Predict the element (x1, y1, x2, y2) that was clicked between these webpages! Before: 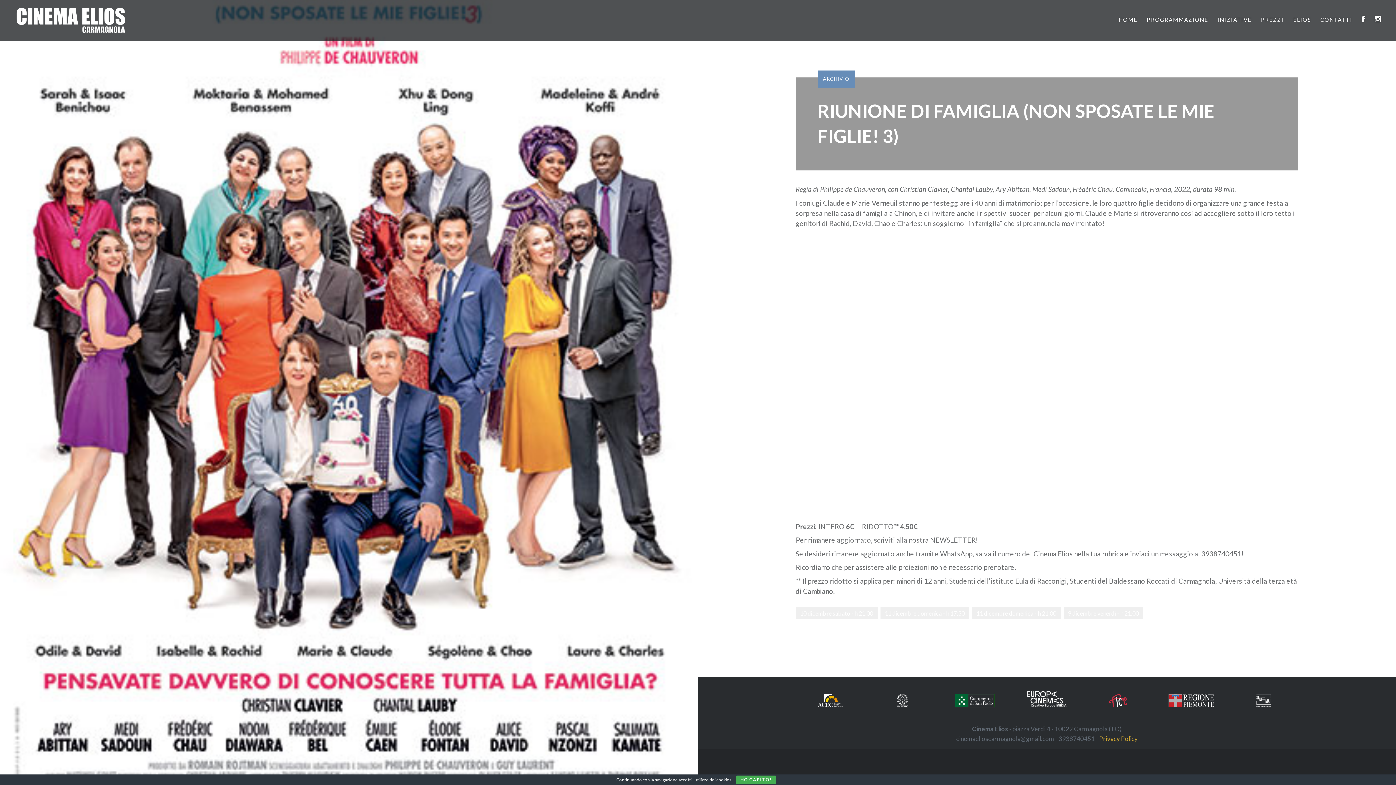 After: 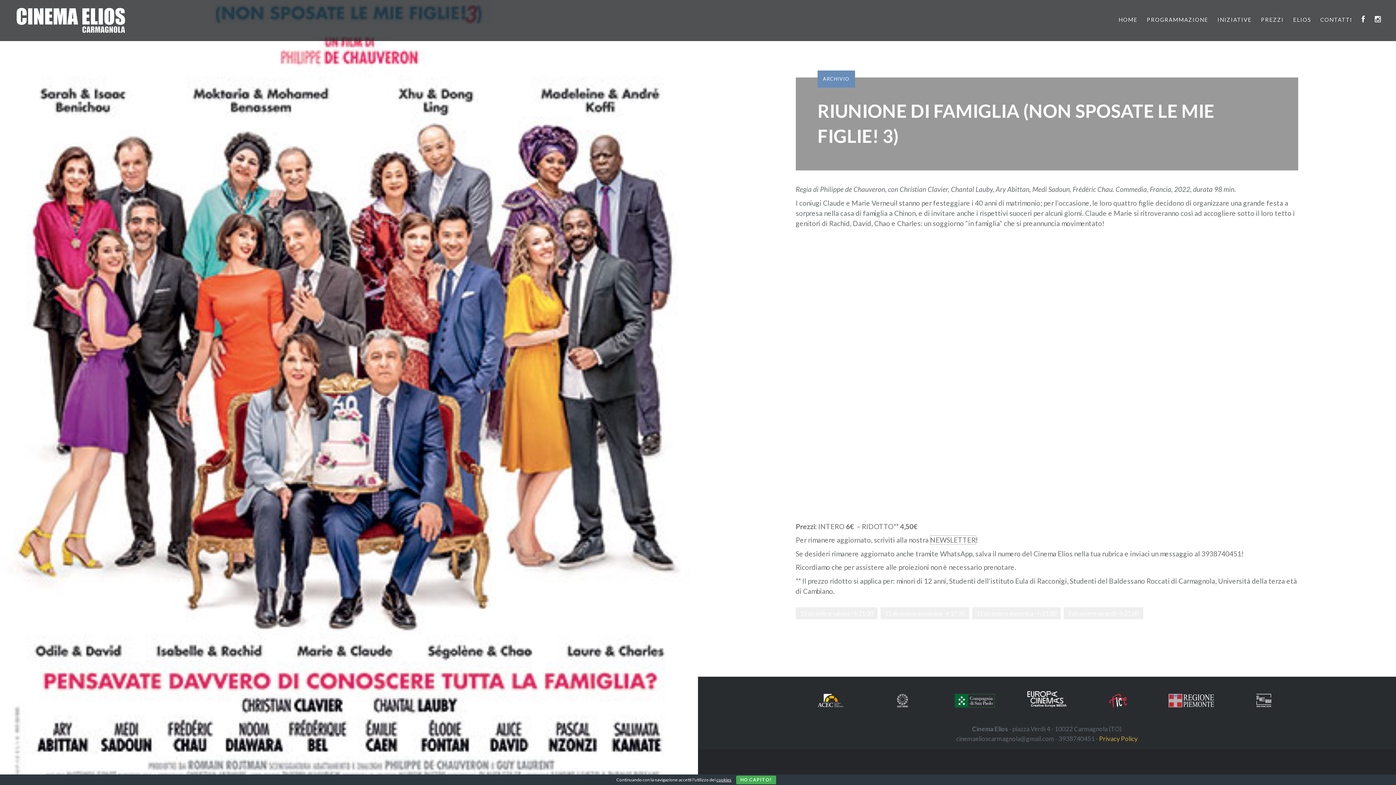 Action: bbox: (930, 536, 975, 544) label: NEWSLETTER